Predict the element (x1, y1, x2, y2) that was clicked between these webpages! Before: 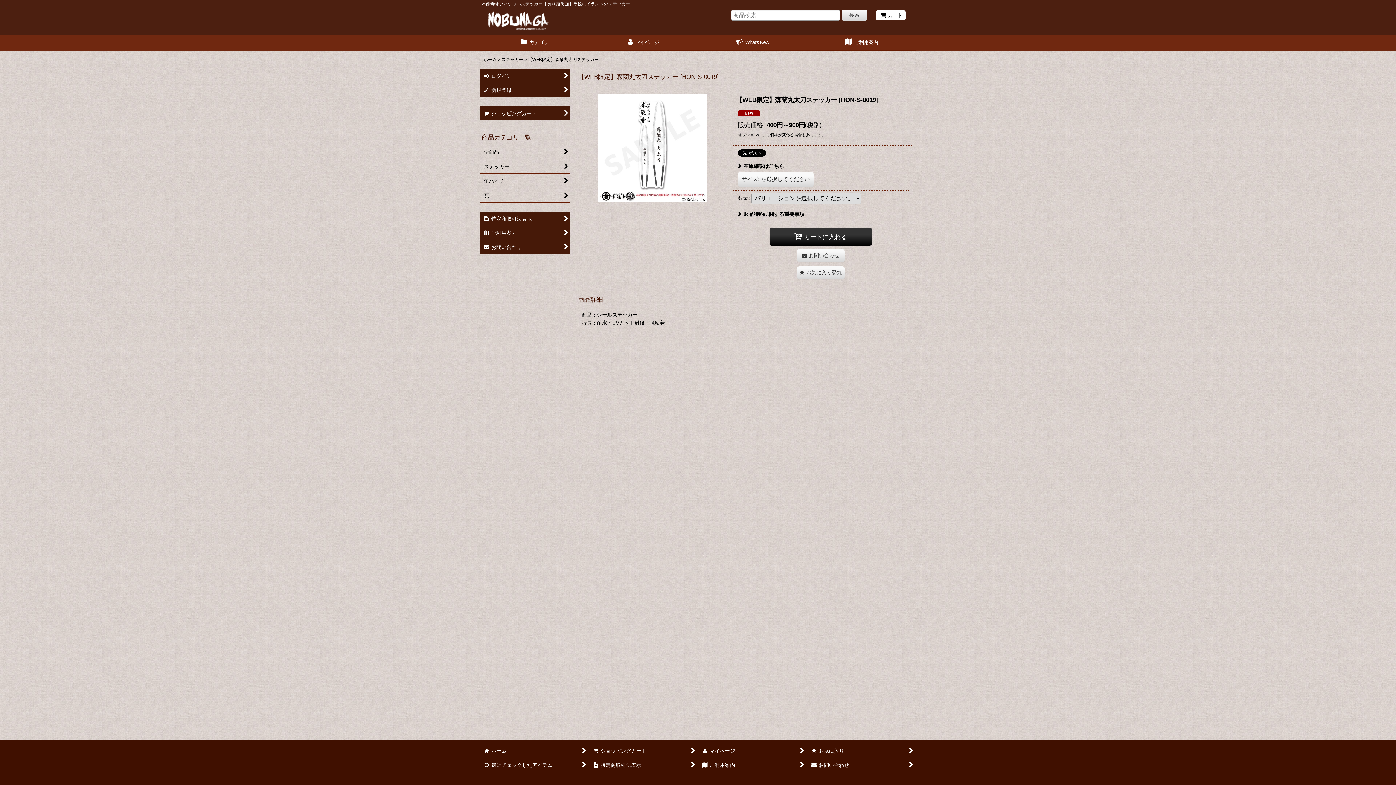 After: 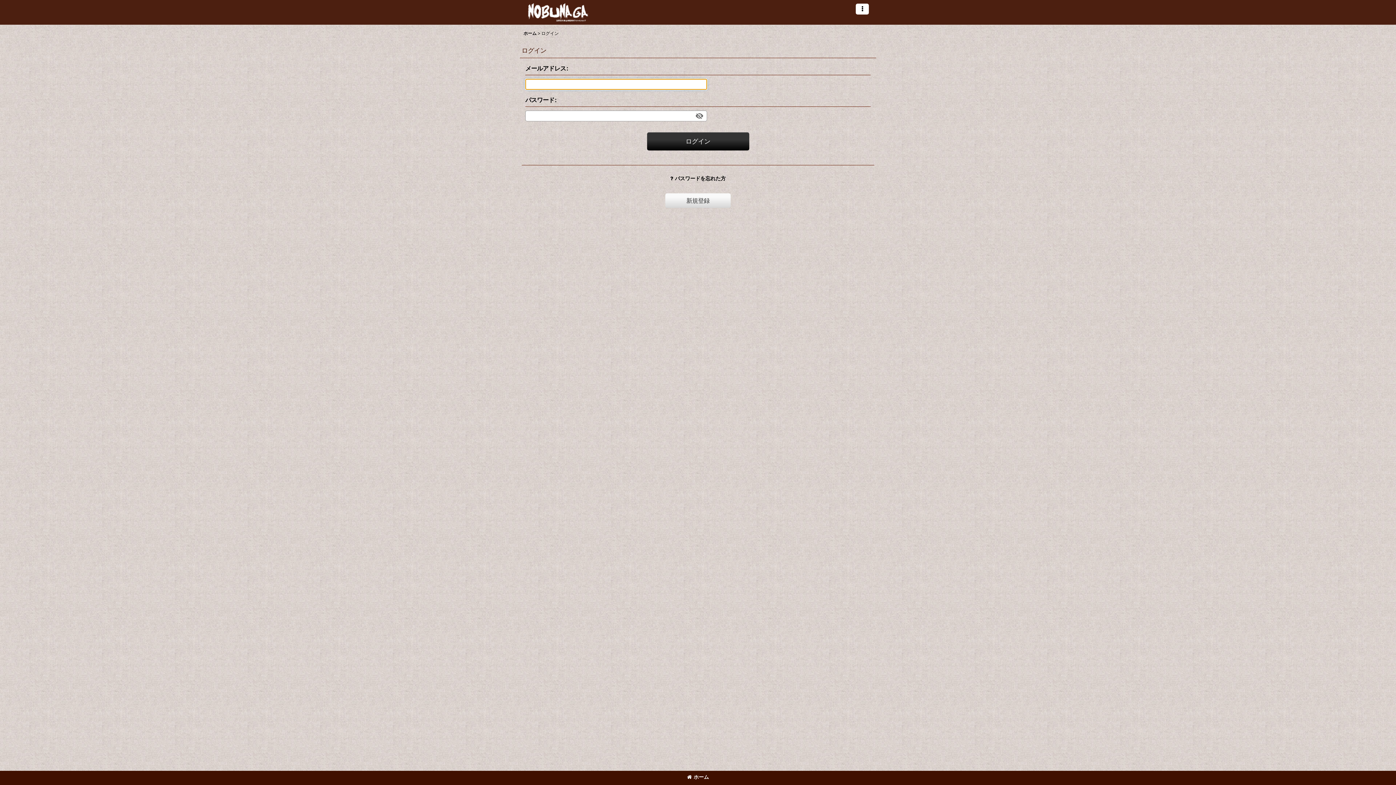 Action: bbox: (797, 266, 844, 279) label: お気に入り登録